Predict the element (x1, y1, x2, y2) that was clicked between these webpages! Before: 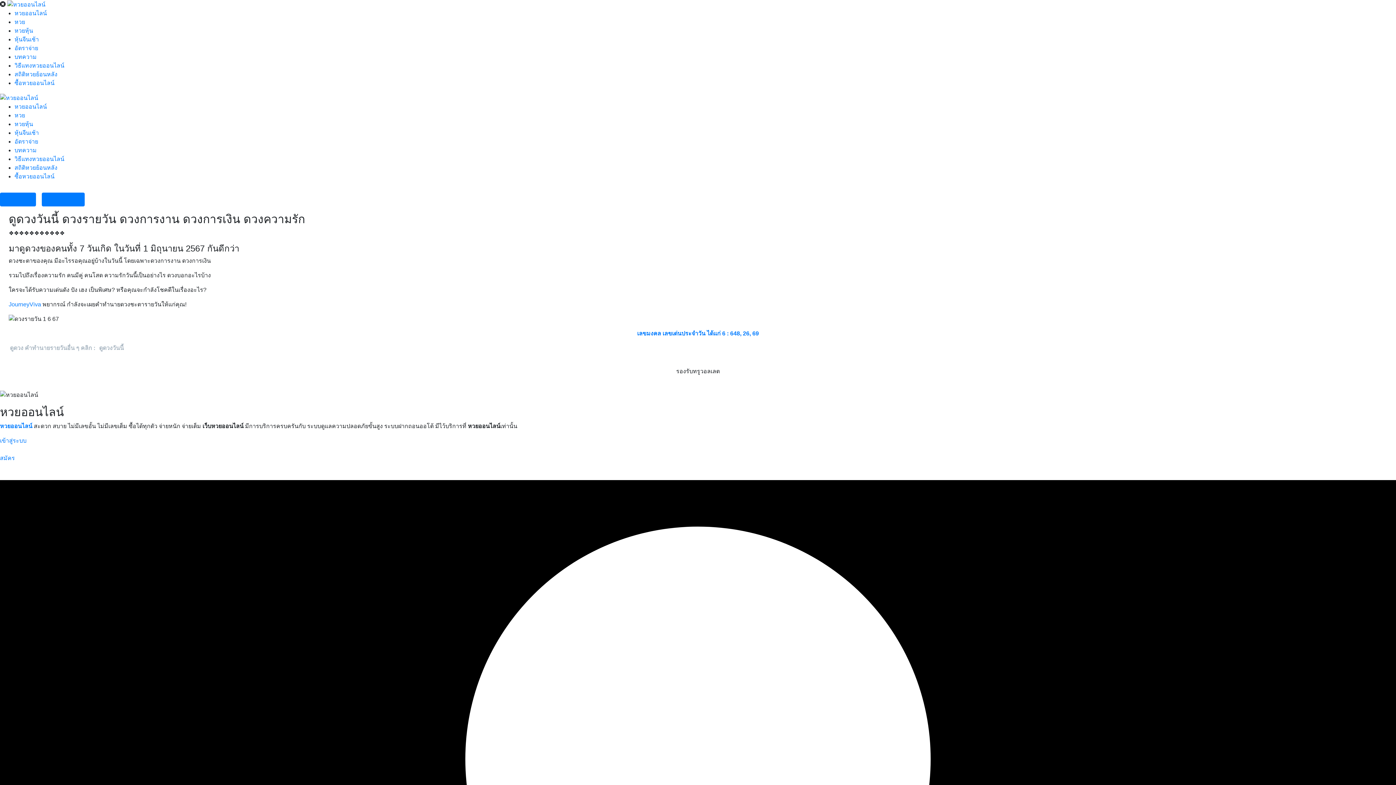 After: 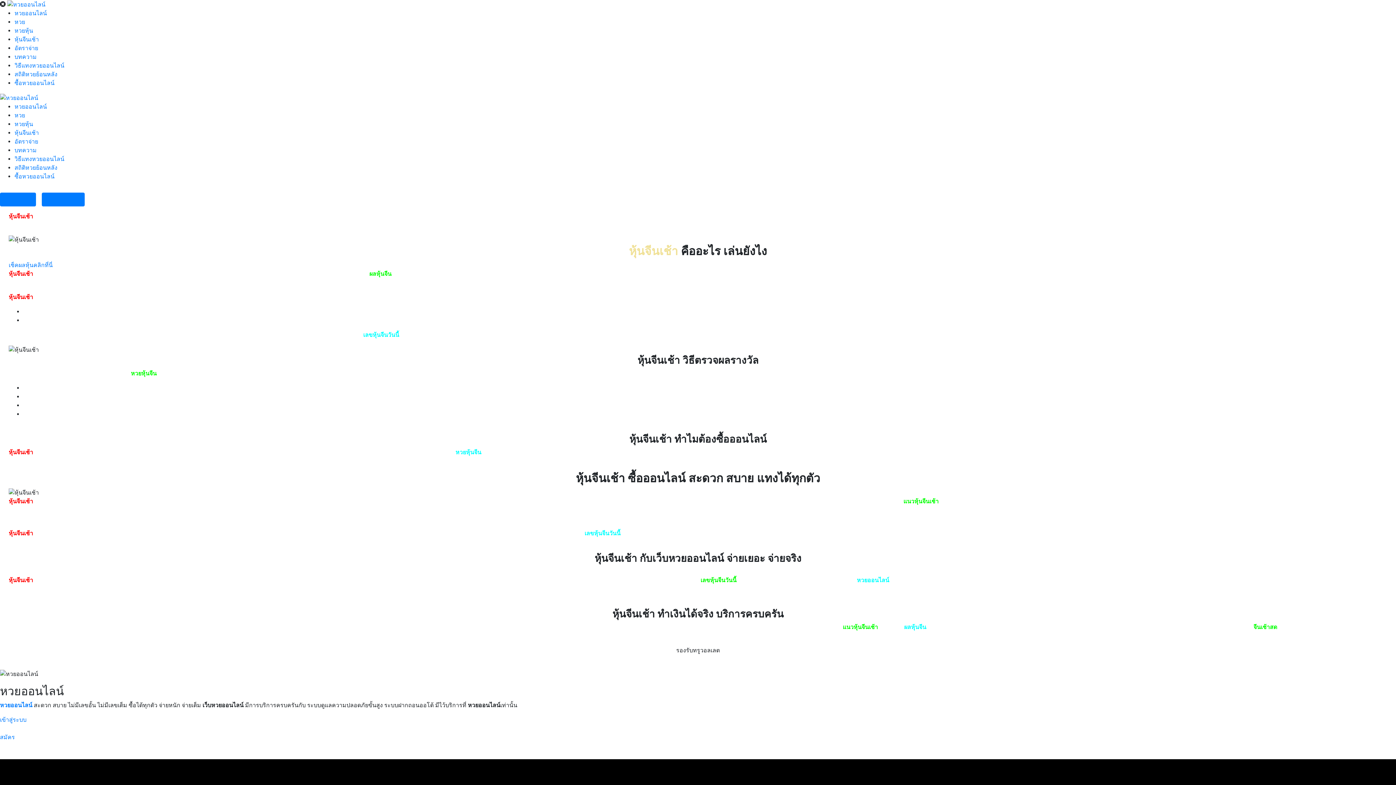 Action: label: หุ้นจีนเช้า bbox: (14, 129, 38, 135)